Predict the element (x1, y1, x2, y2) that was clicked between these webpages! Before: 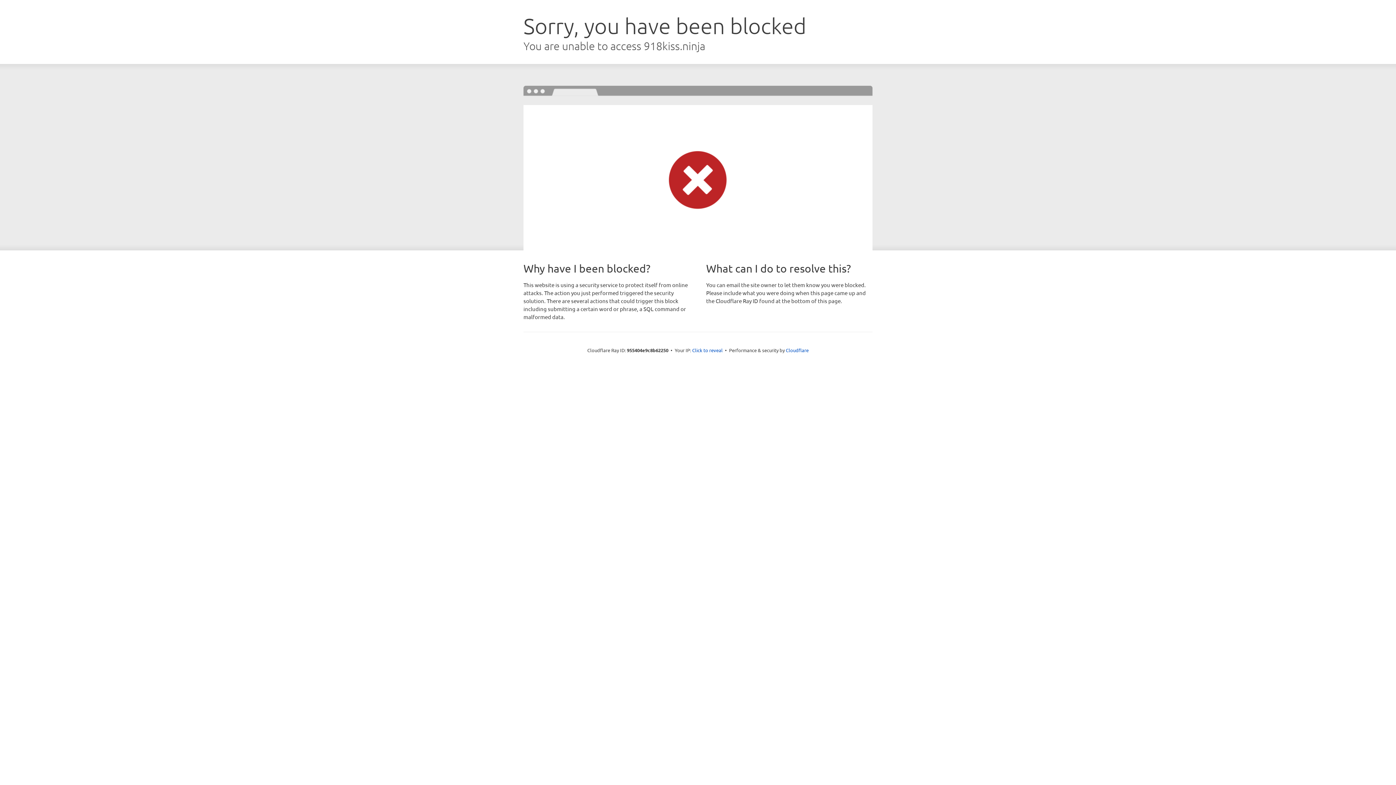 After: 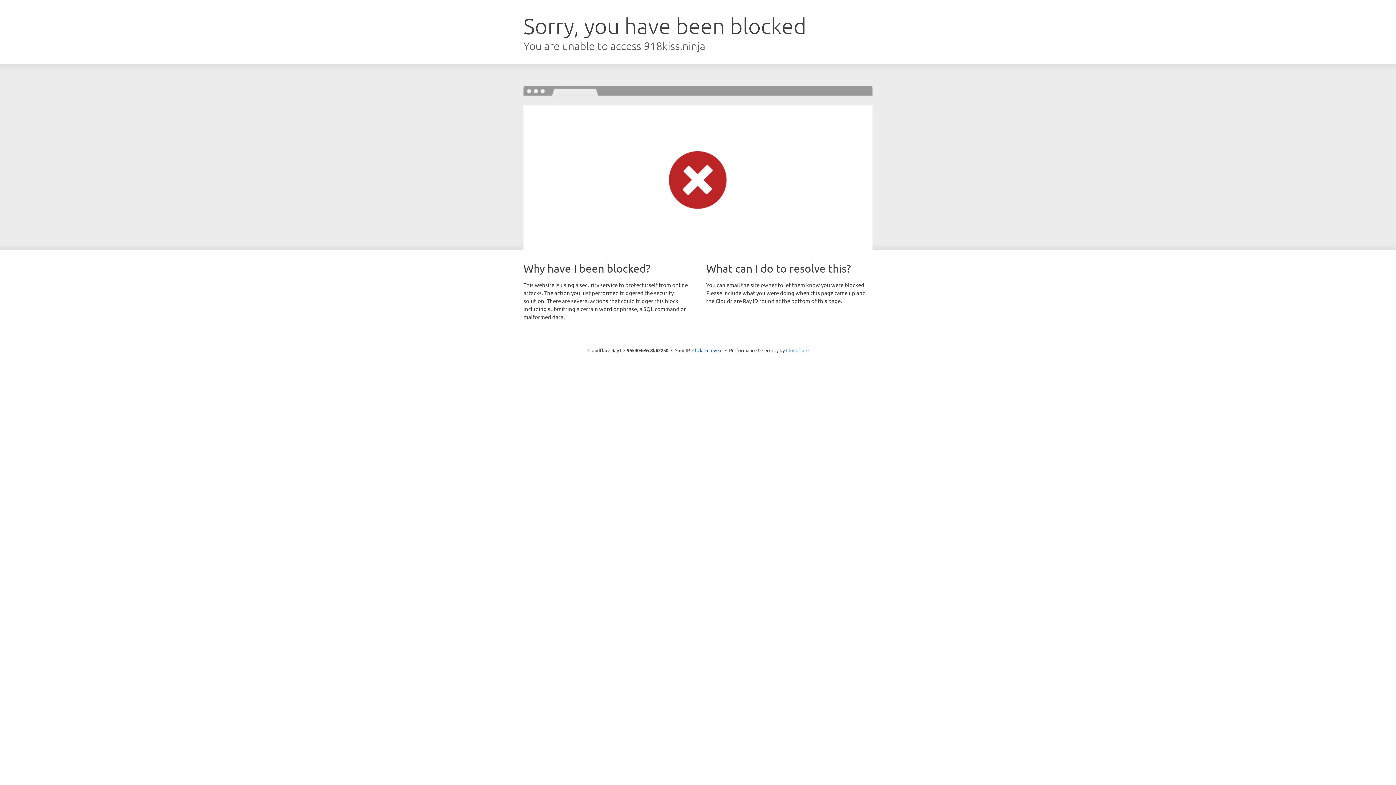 Action: bbox: (786, 347, 808, 353) label: Cloudflare